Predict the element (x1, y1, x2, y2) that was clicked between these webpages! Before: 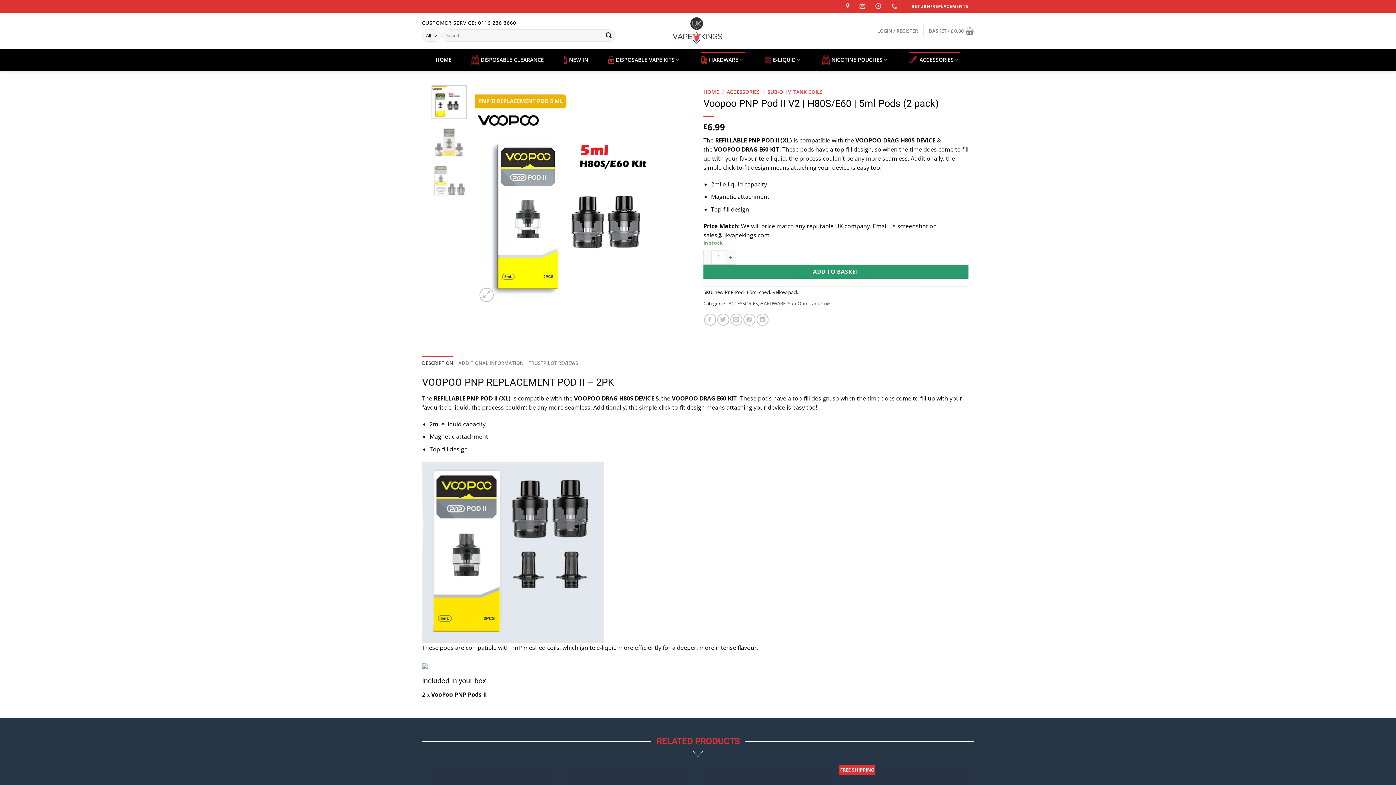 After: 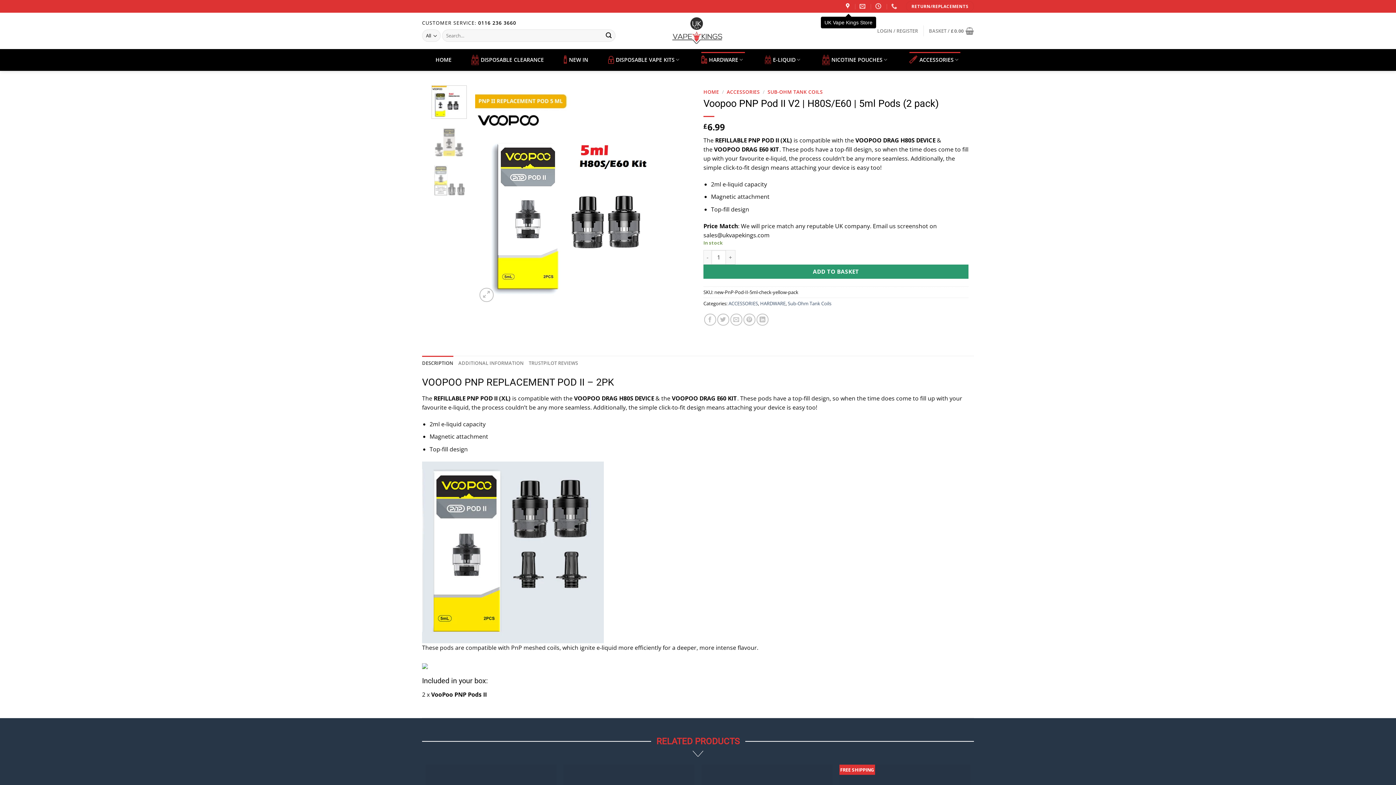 Action: bbox: (846, 1, 851, 11)